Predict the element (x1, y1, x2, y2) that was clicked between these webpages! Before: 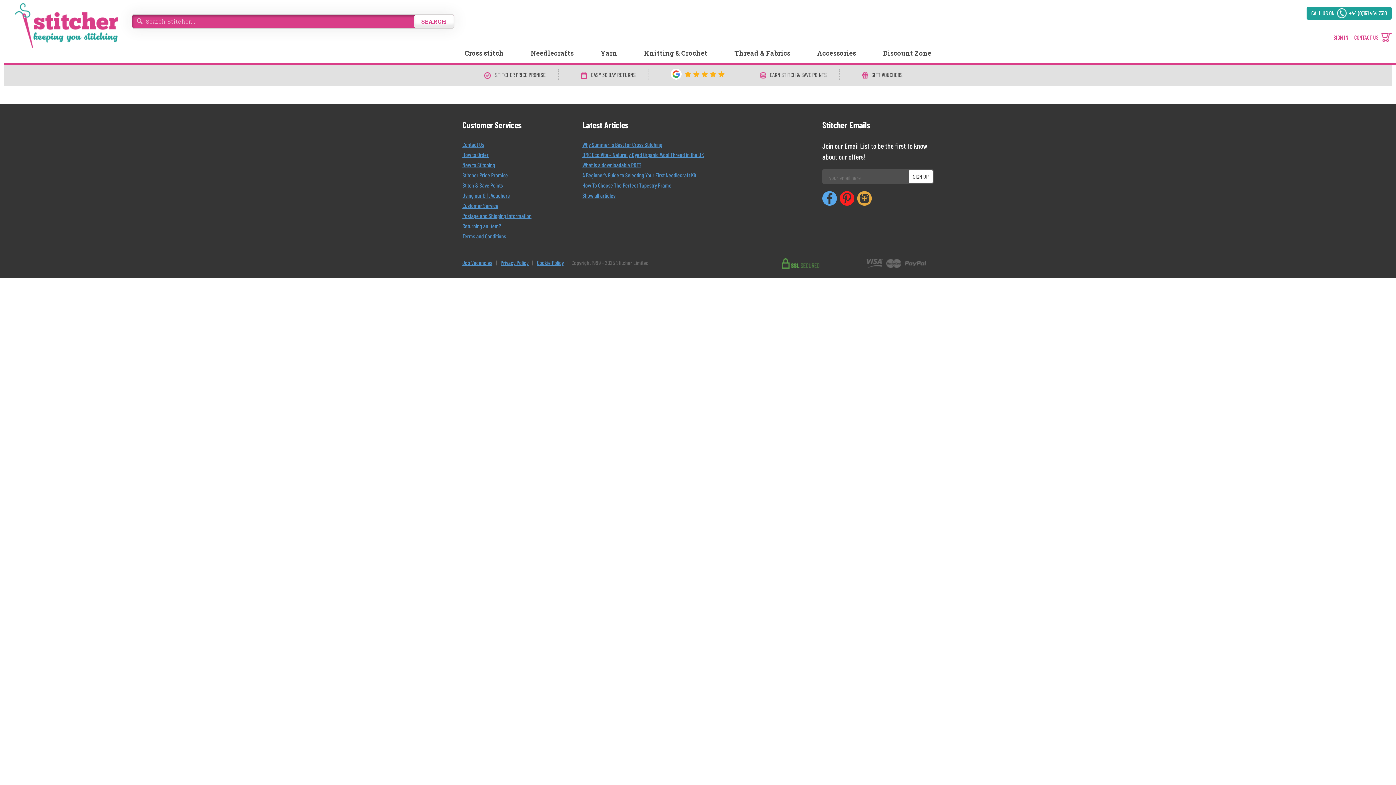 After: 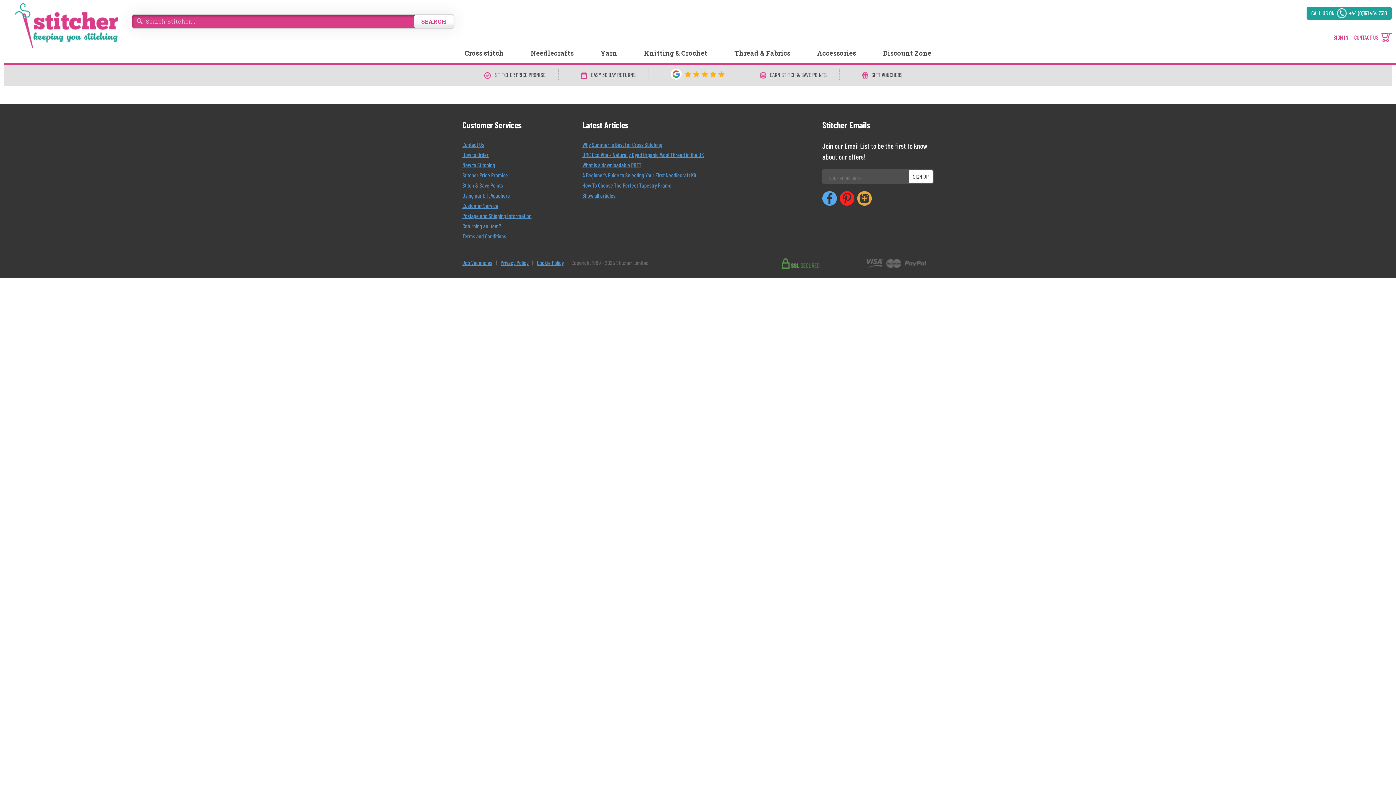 Action: bbox: (857, 191, 872, 205)